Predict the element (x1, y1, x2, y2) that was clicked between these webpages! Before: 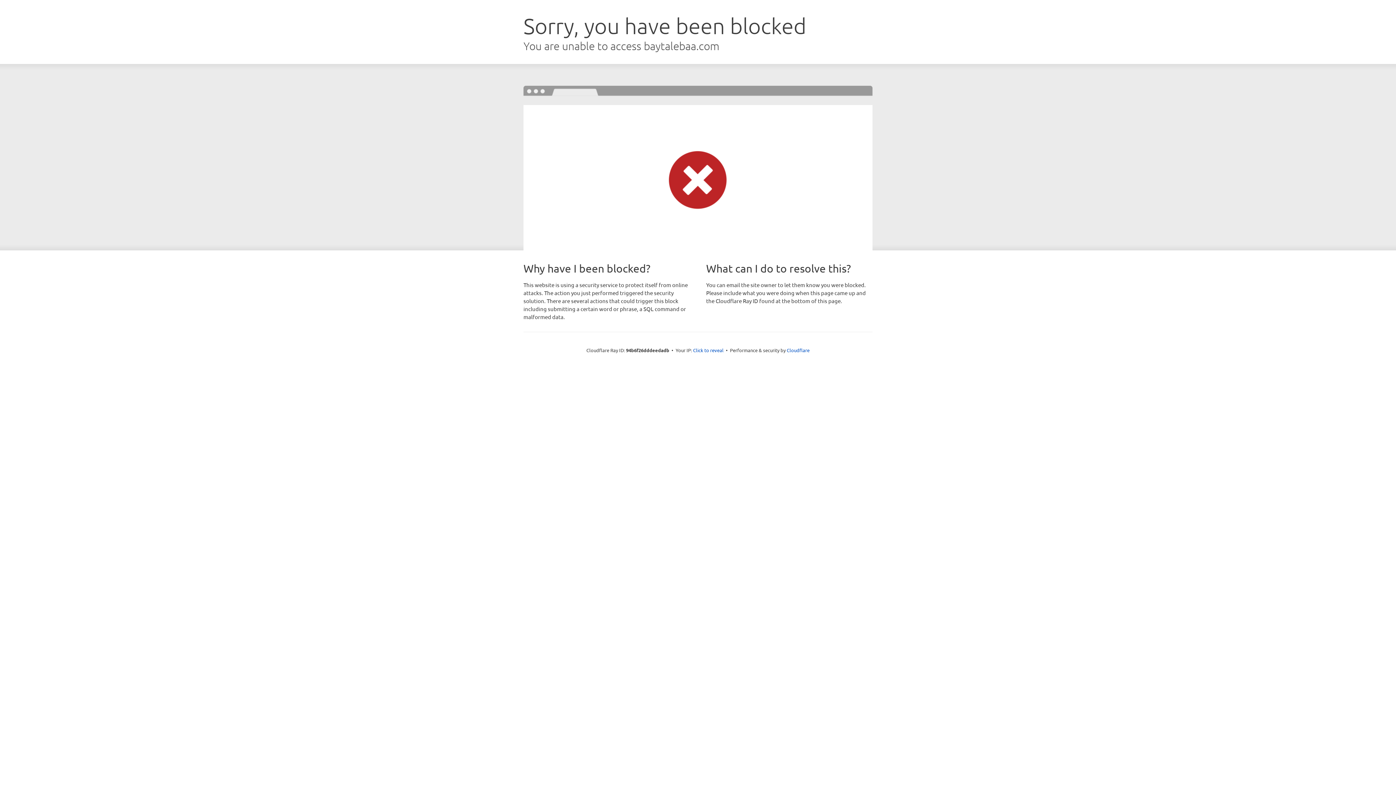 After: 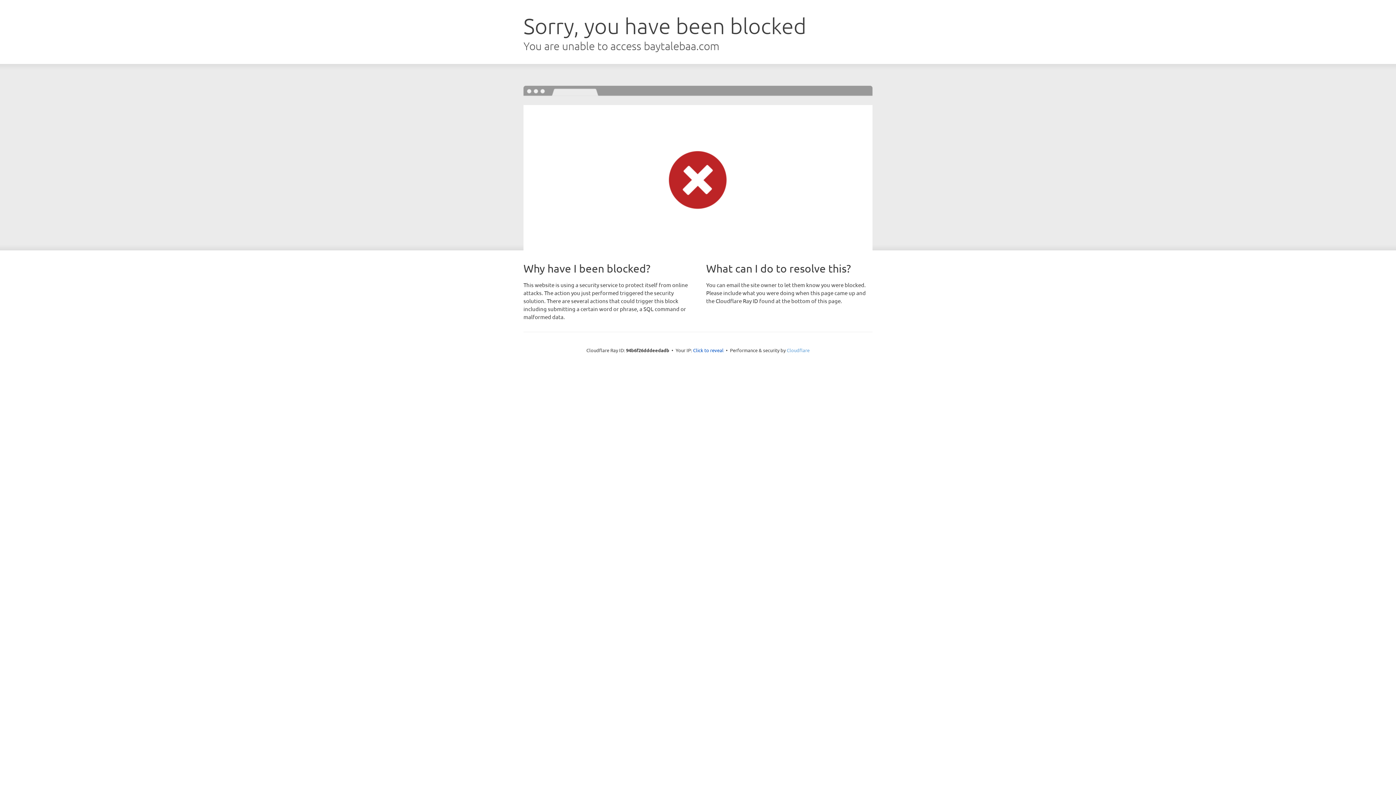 Action: bbox: (786, 347, 809, 353) label: Cloudflare